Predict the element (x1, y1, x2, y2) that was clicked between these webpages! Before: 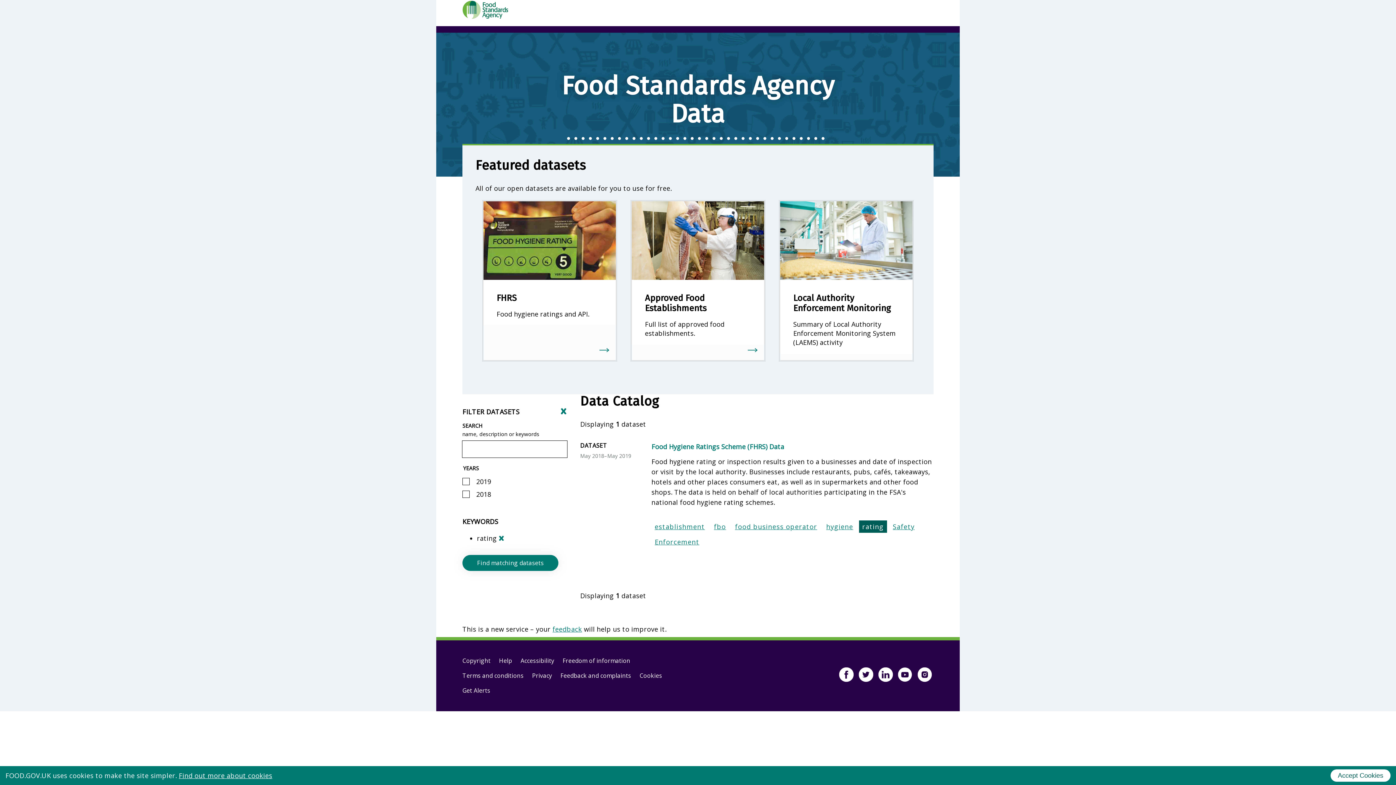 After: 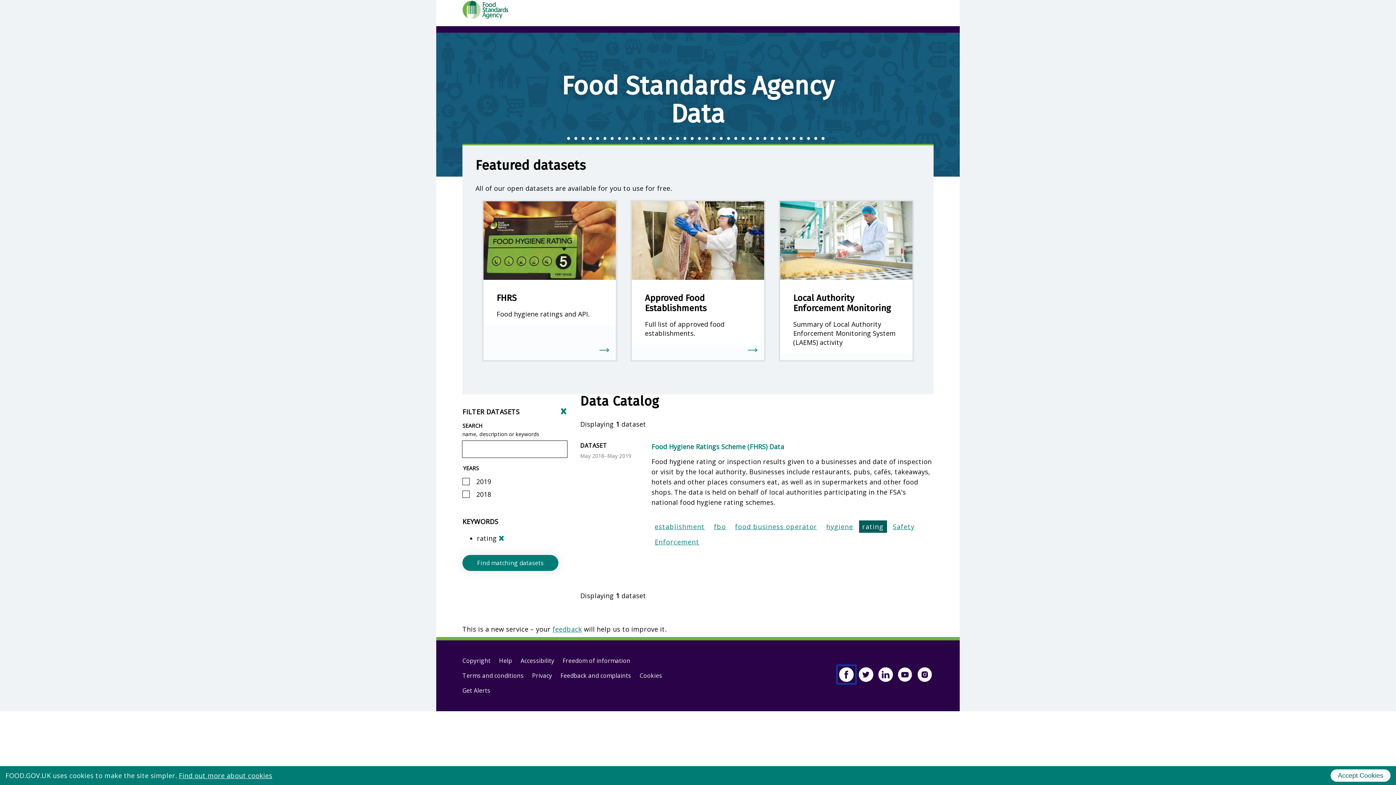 Action: bbox: (837, 666, 855, 683)